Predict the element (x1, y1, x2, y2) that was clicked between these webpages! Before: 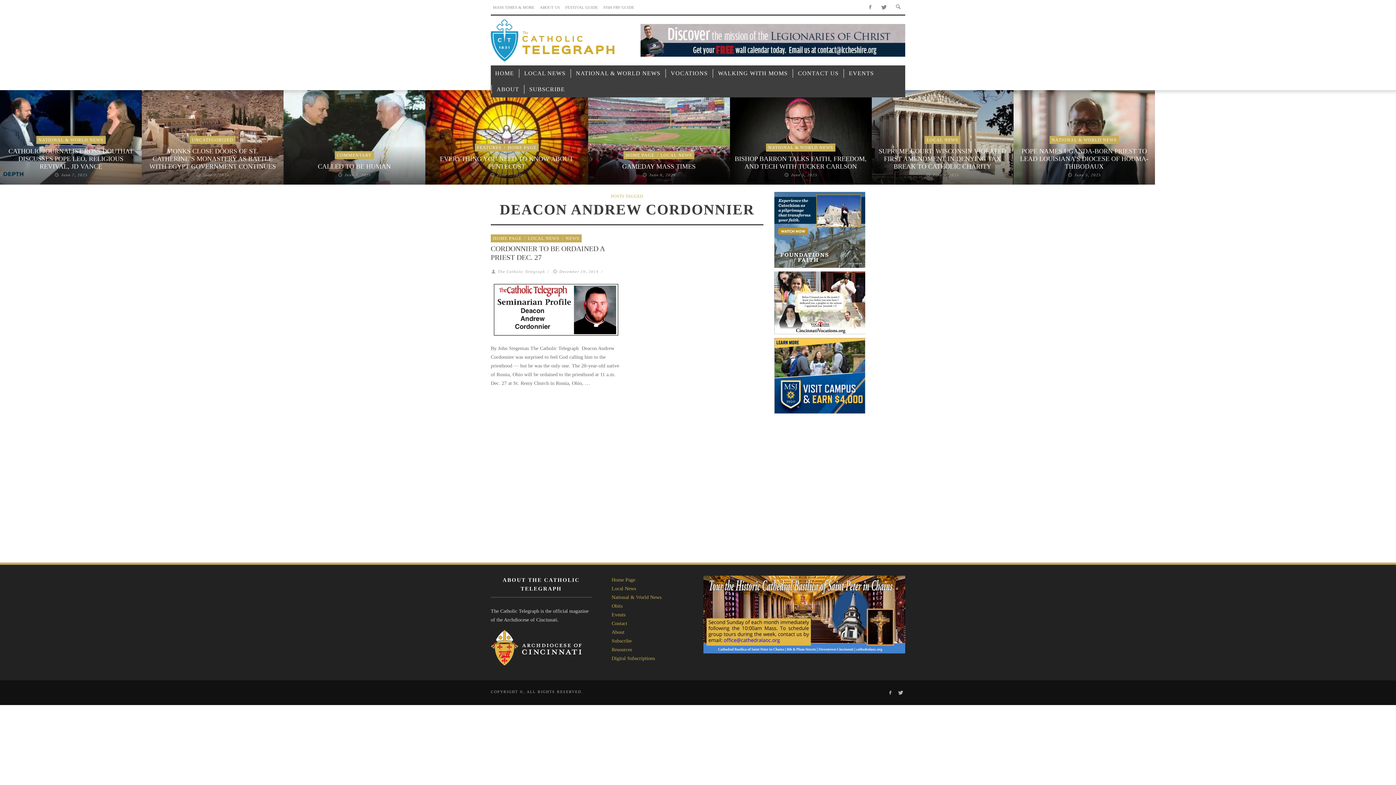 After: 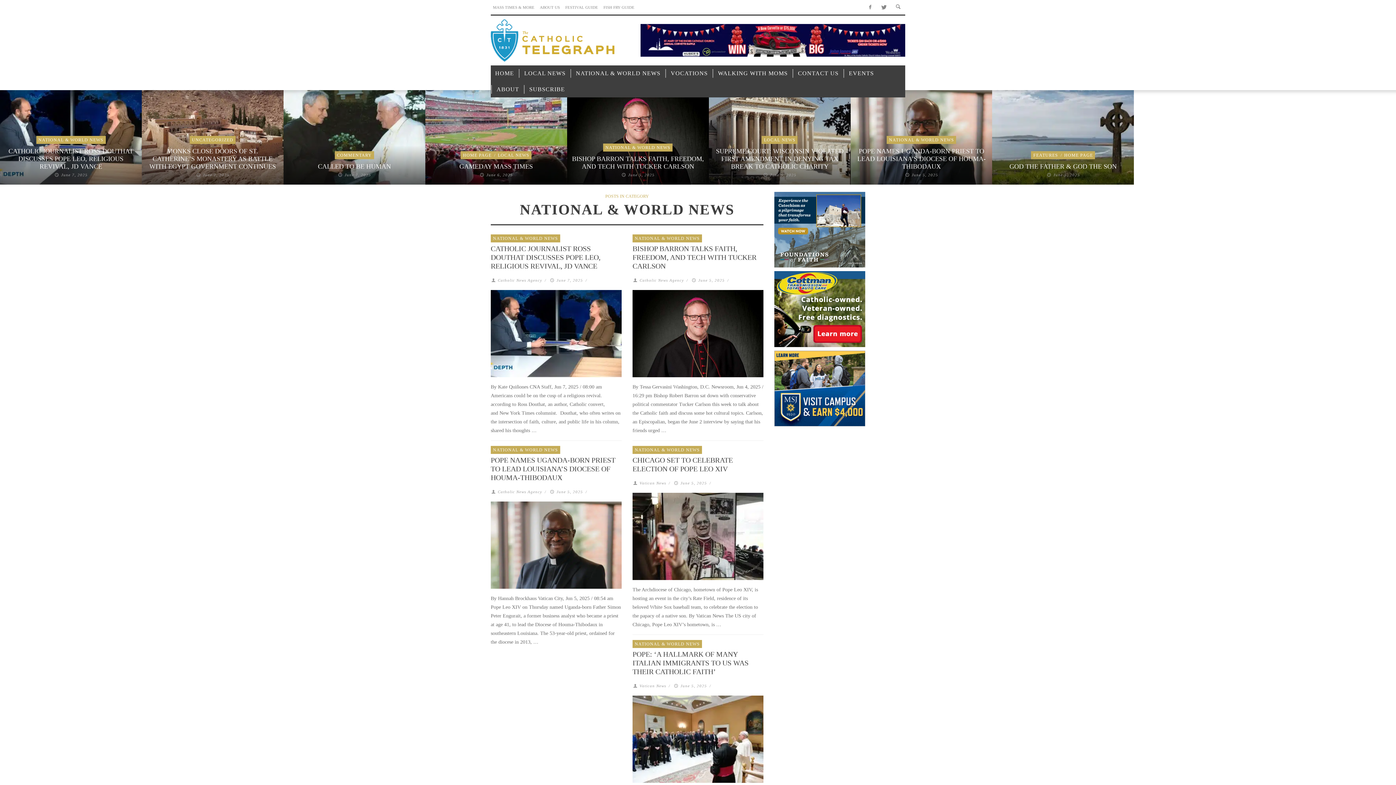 Action: bbox: (611, 594, 661, 600) label: National & World News